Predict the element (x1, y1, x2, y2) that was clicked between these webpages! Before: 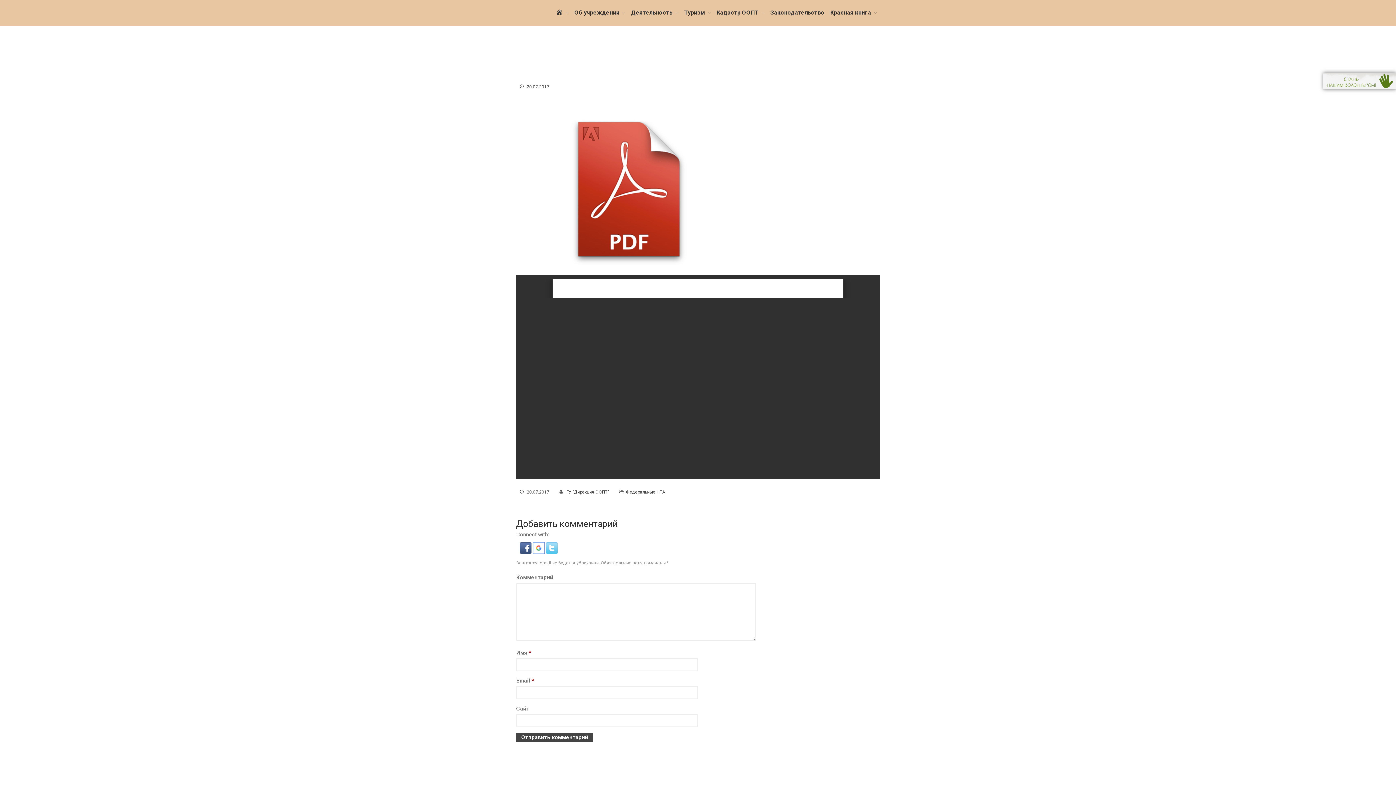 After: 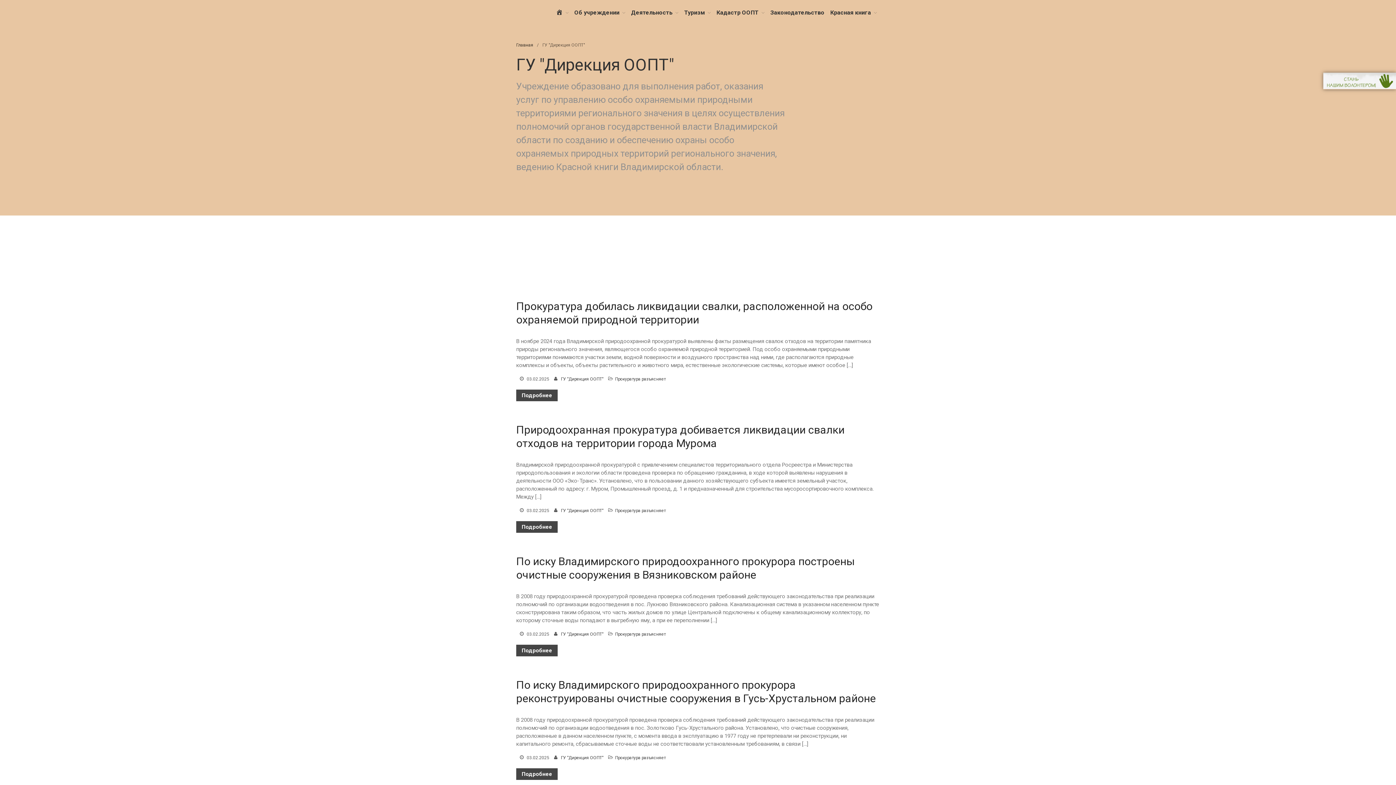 Action: bbox: (566, 489, 609, 494) label: ГУ "Дирекция ООПТ"